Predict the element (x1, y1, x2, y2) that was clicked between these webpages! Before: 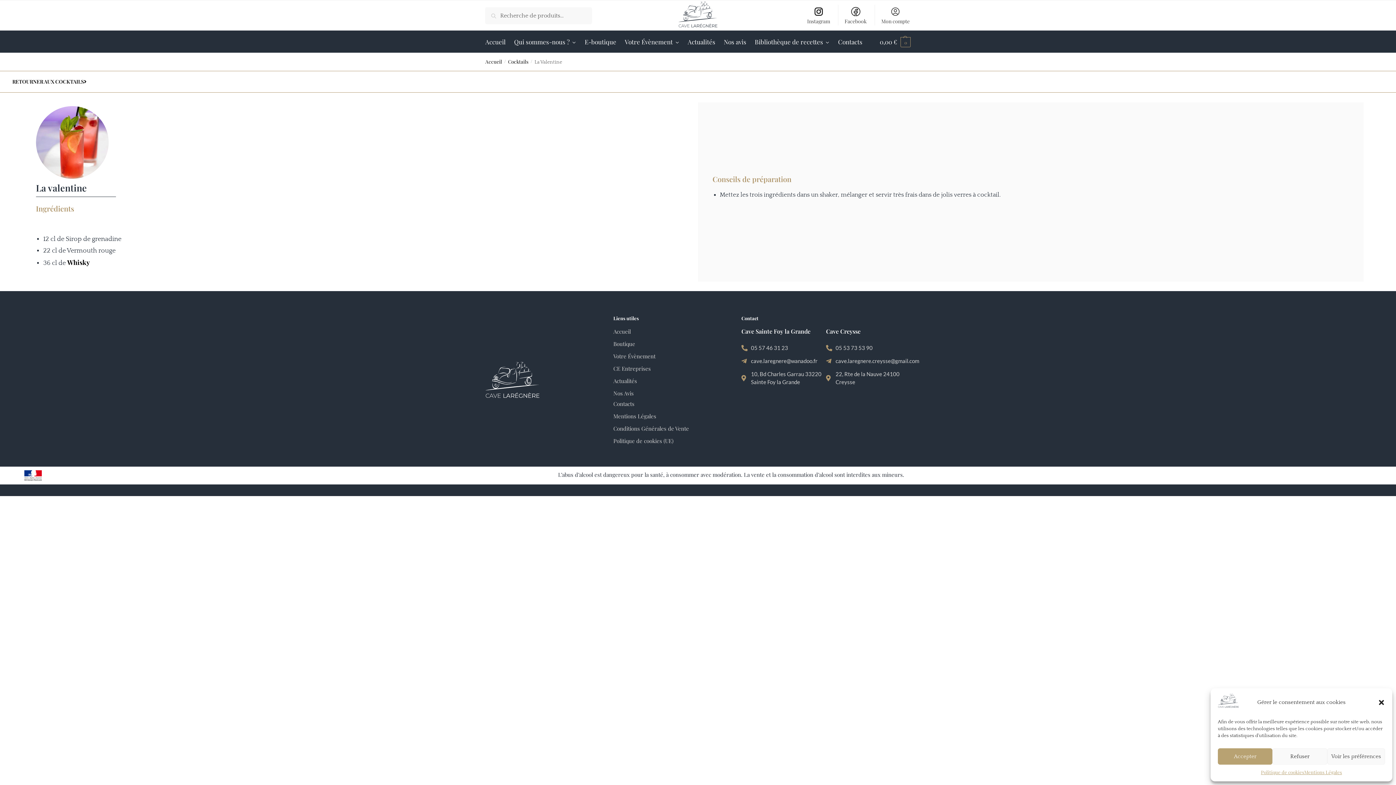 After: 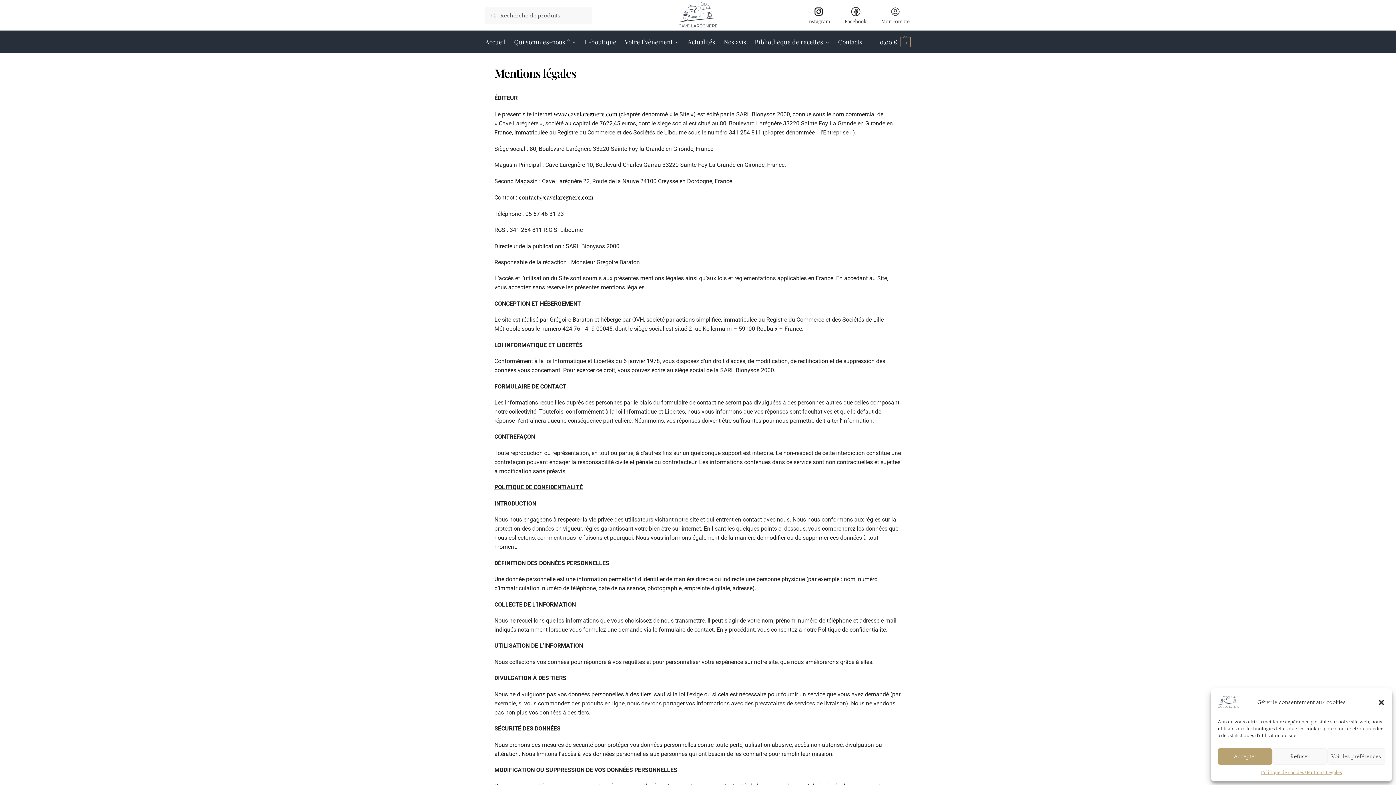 Action: label: Mentions Légales bbox: (613, 412, 656, 420)